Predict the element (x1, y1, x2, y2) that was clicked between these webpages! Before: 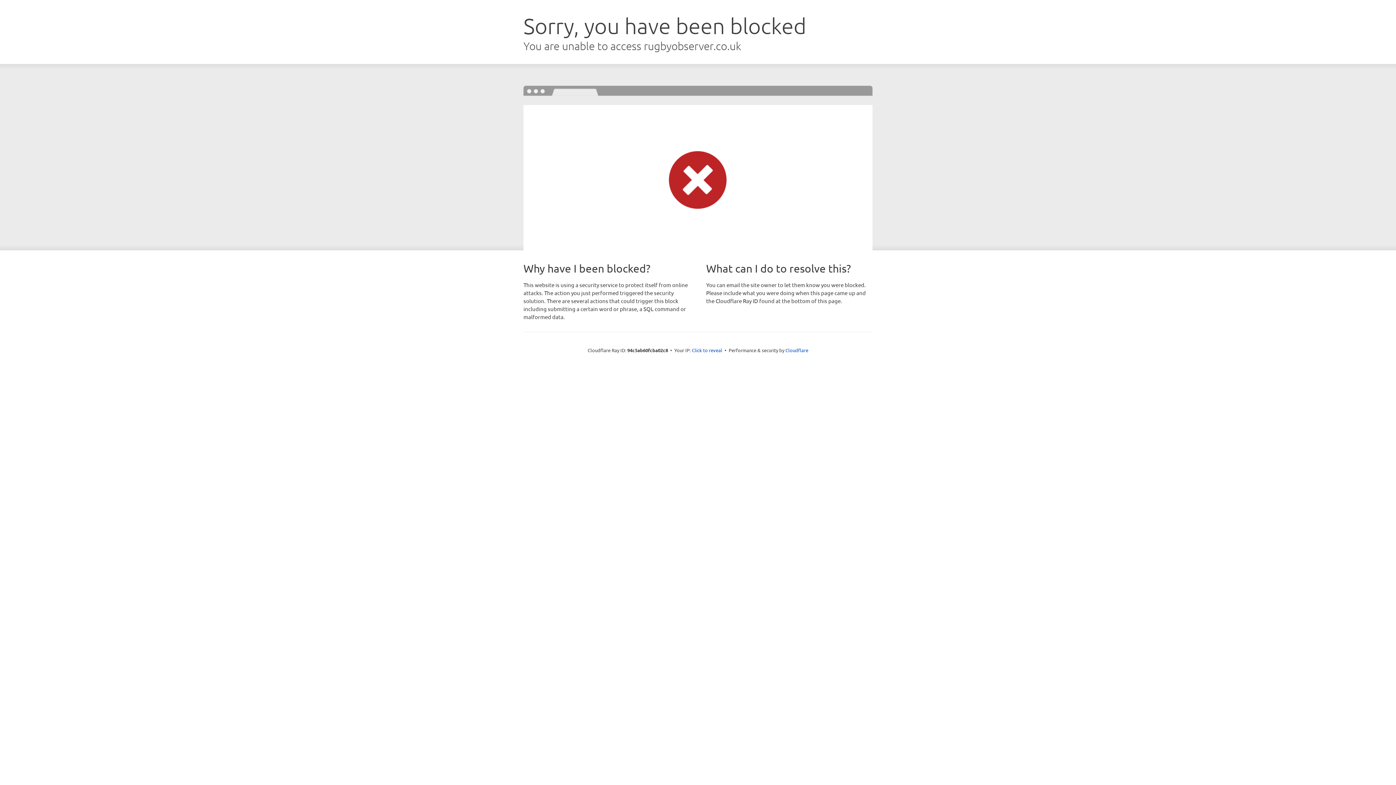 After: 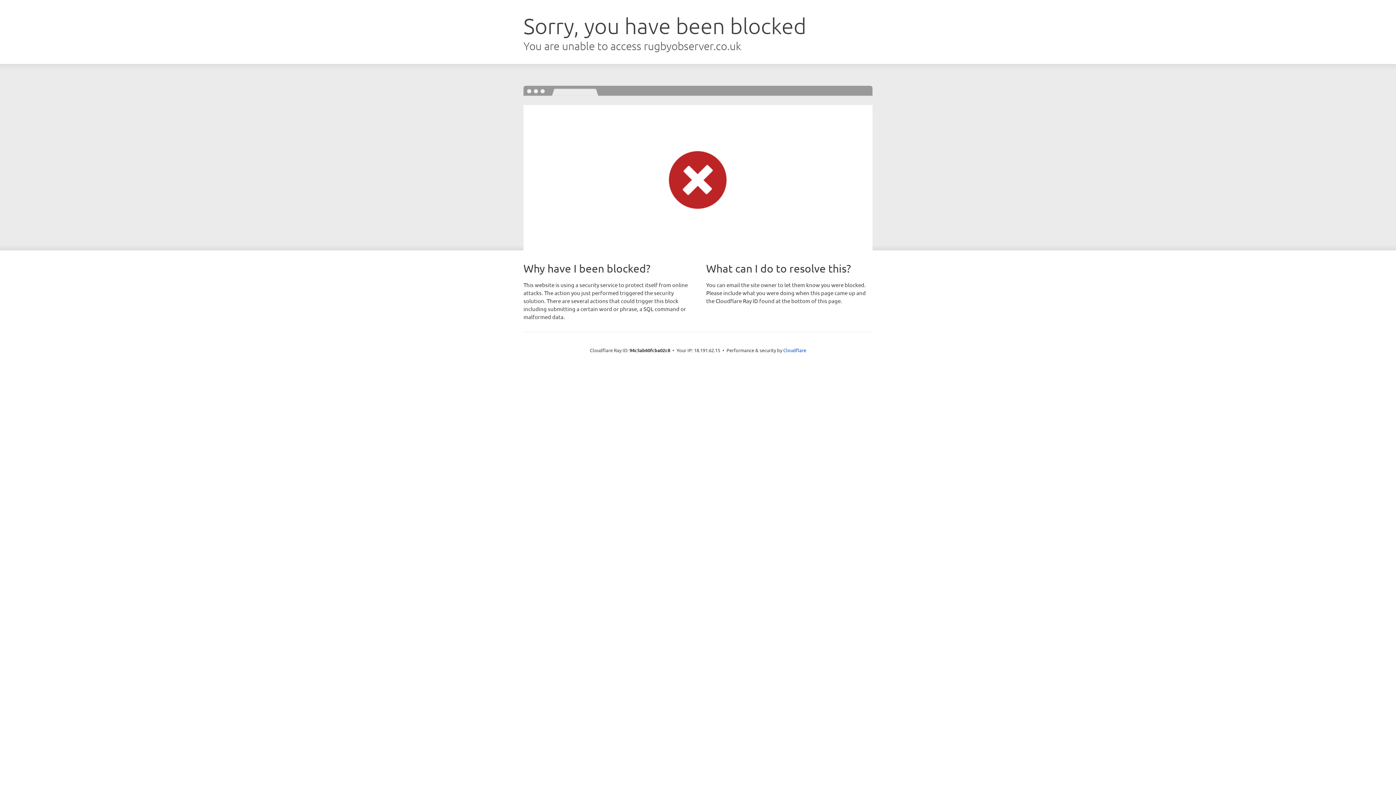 Action: label: Click to reveal bbox: (692, 346, 722, 353)